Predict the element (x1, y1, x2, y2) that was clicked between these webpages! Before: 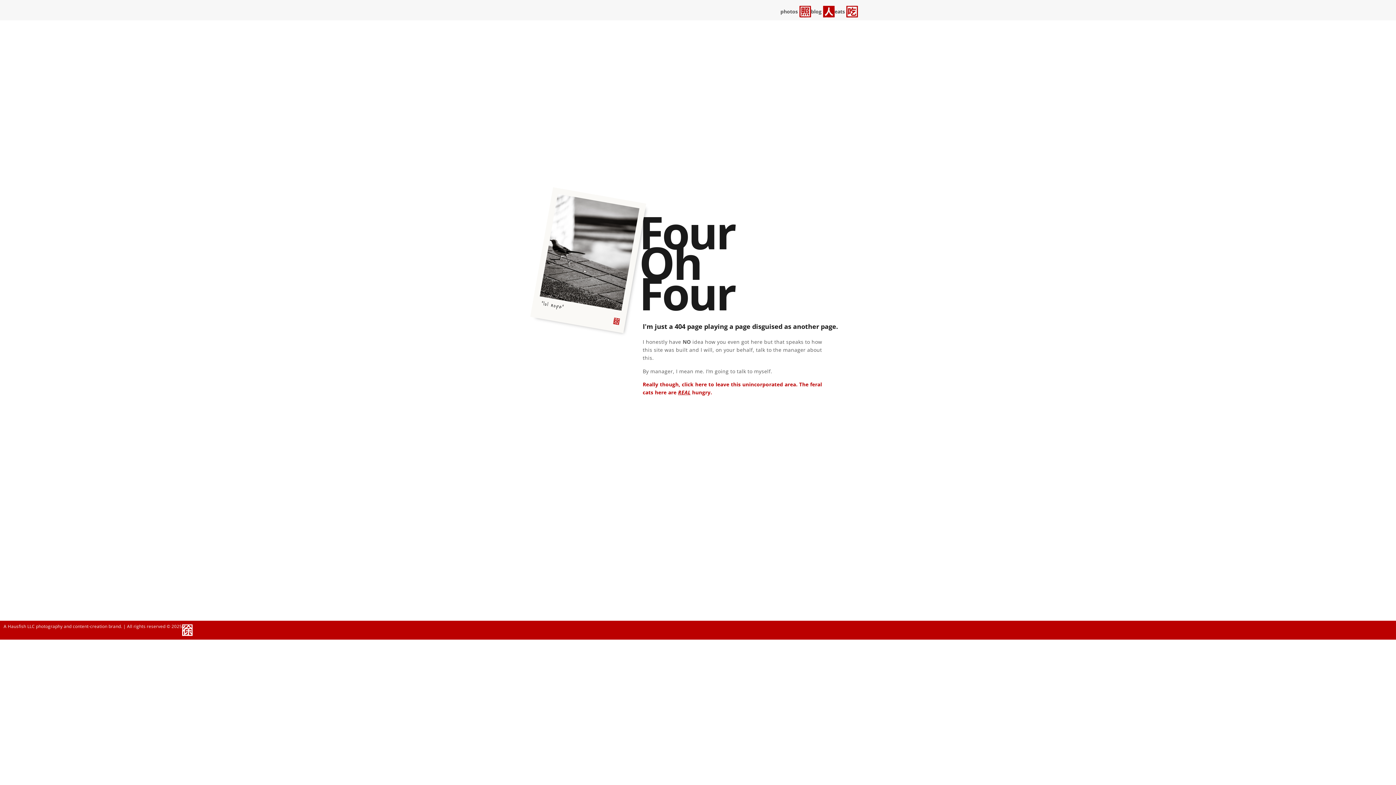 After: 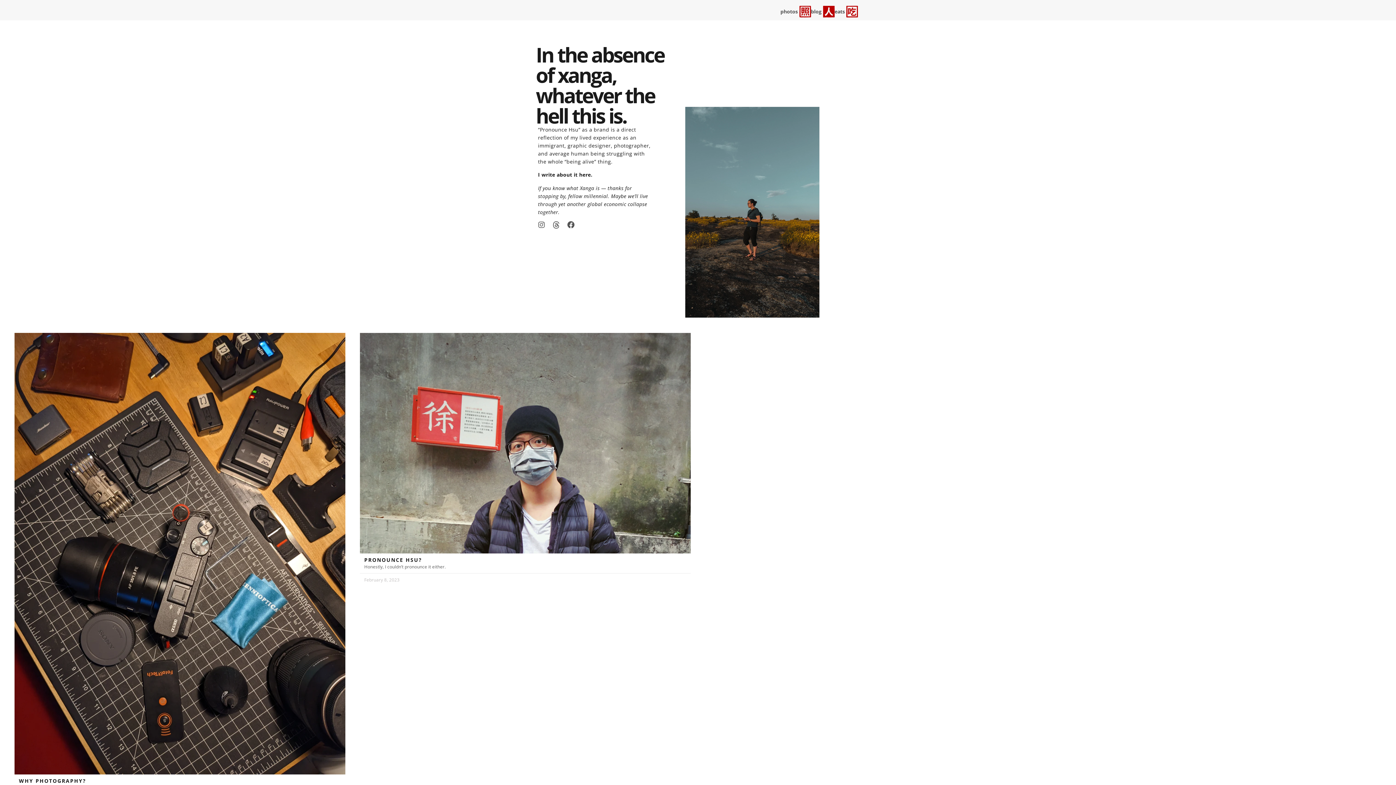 Action: label: blog bbox: (811, 8, 821, 14)